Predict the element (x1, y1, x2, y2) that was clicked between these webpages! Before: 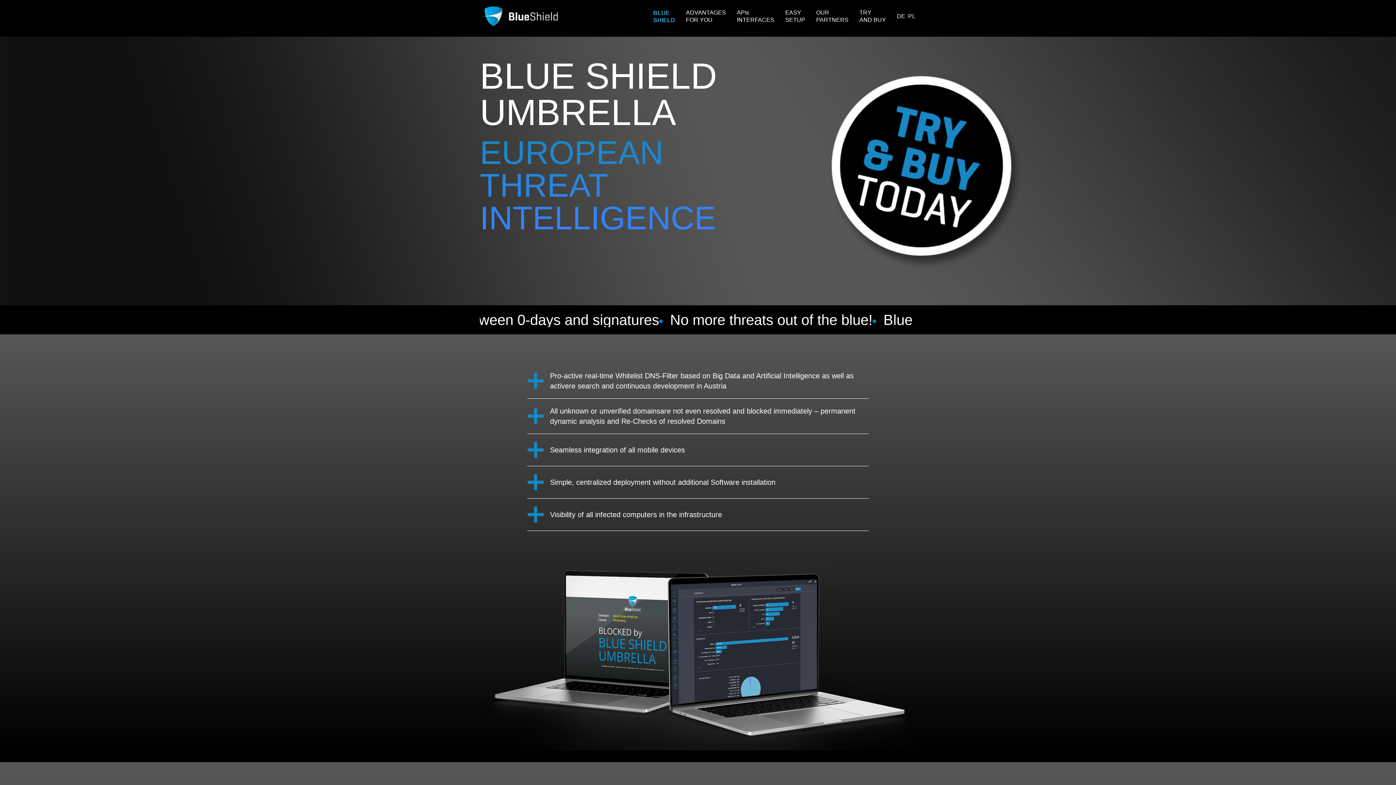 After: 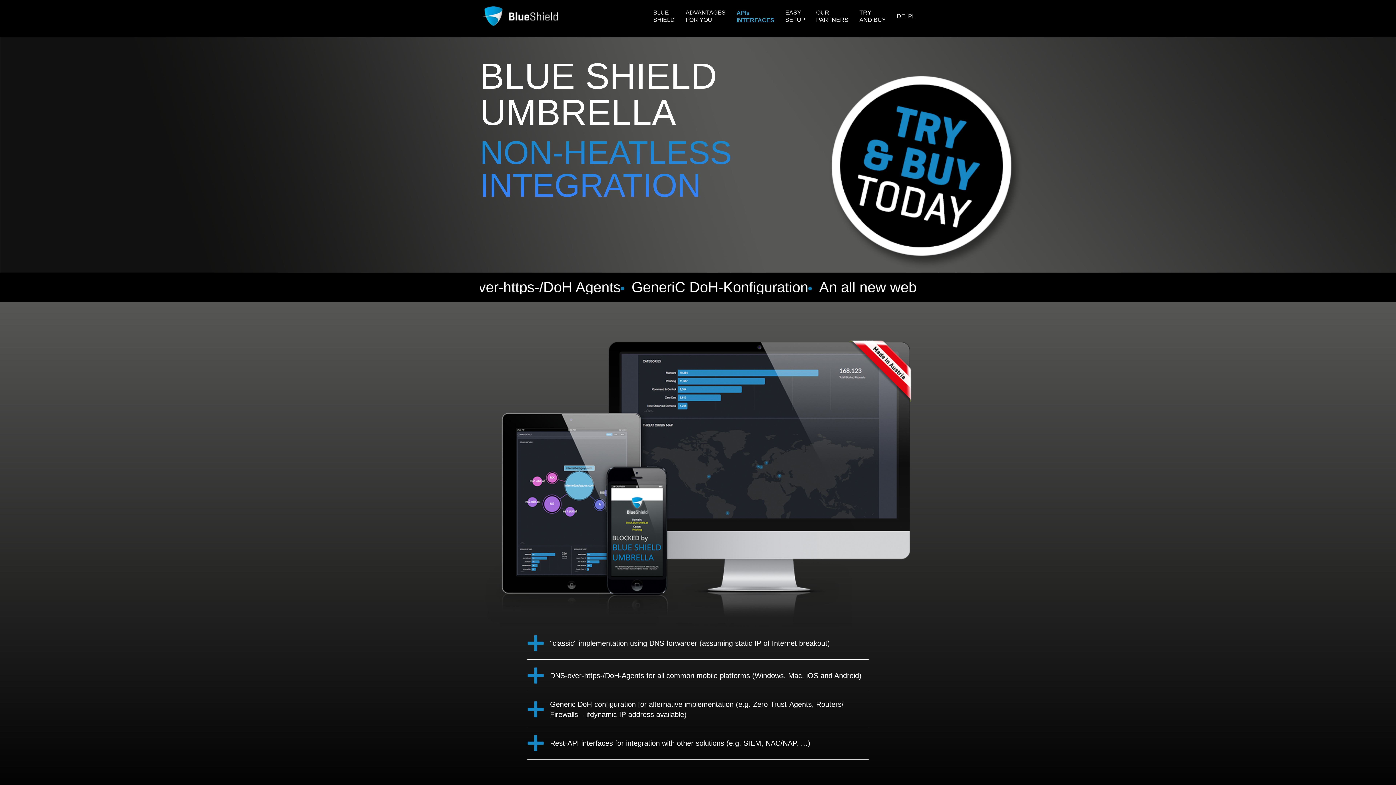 Action: bbox: (731, 3, 780, 29) label: APIs
INTERFACES